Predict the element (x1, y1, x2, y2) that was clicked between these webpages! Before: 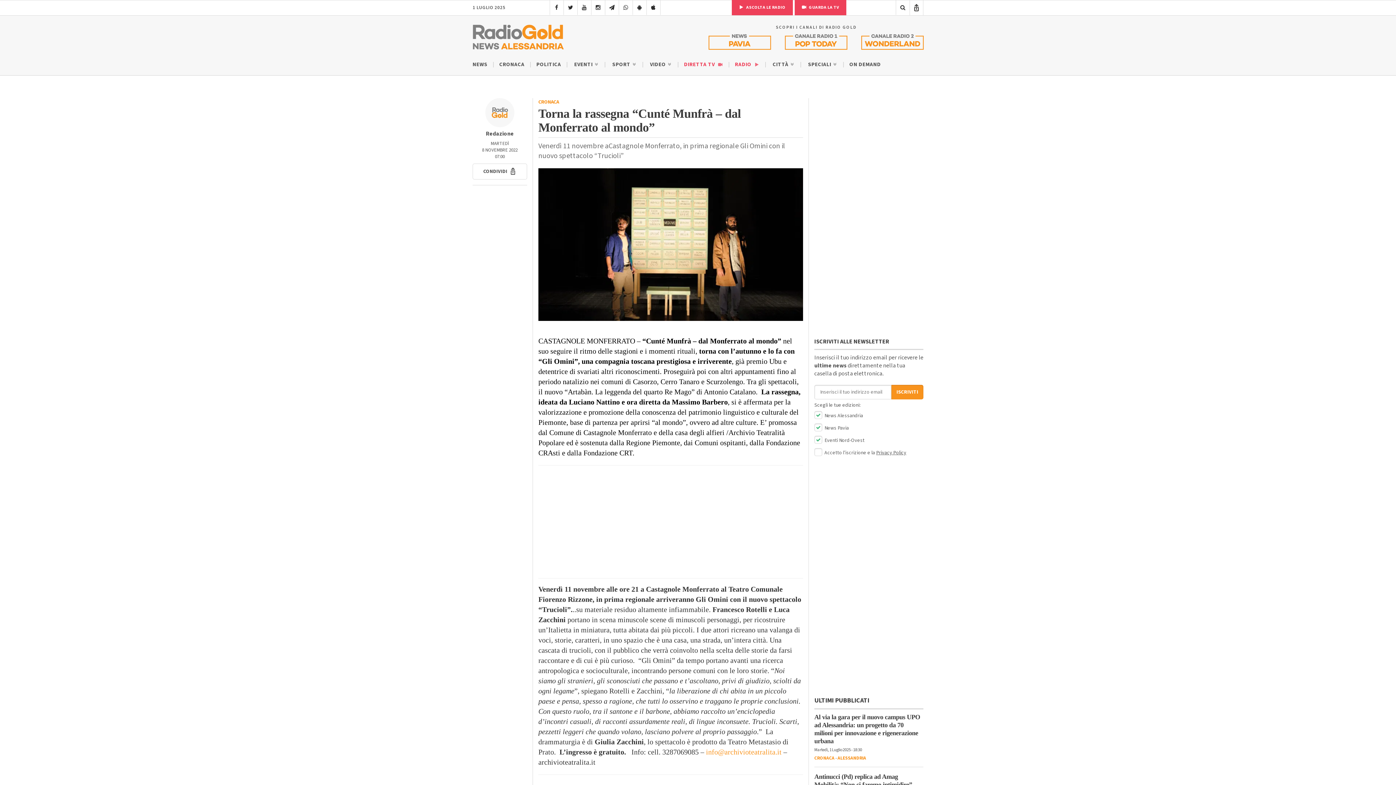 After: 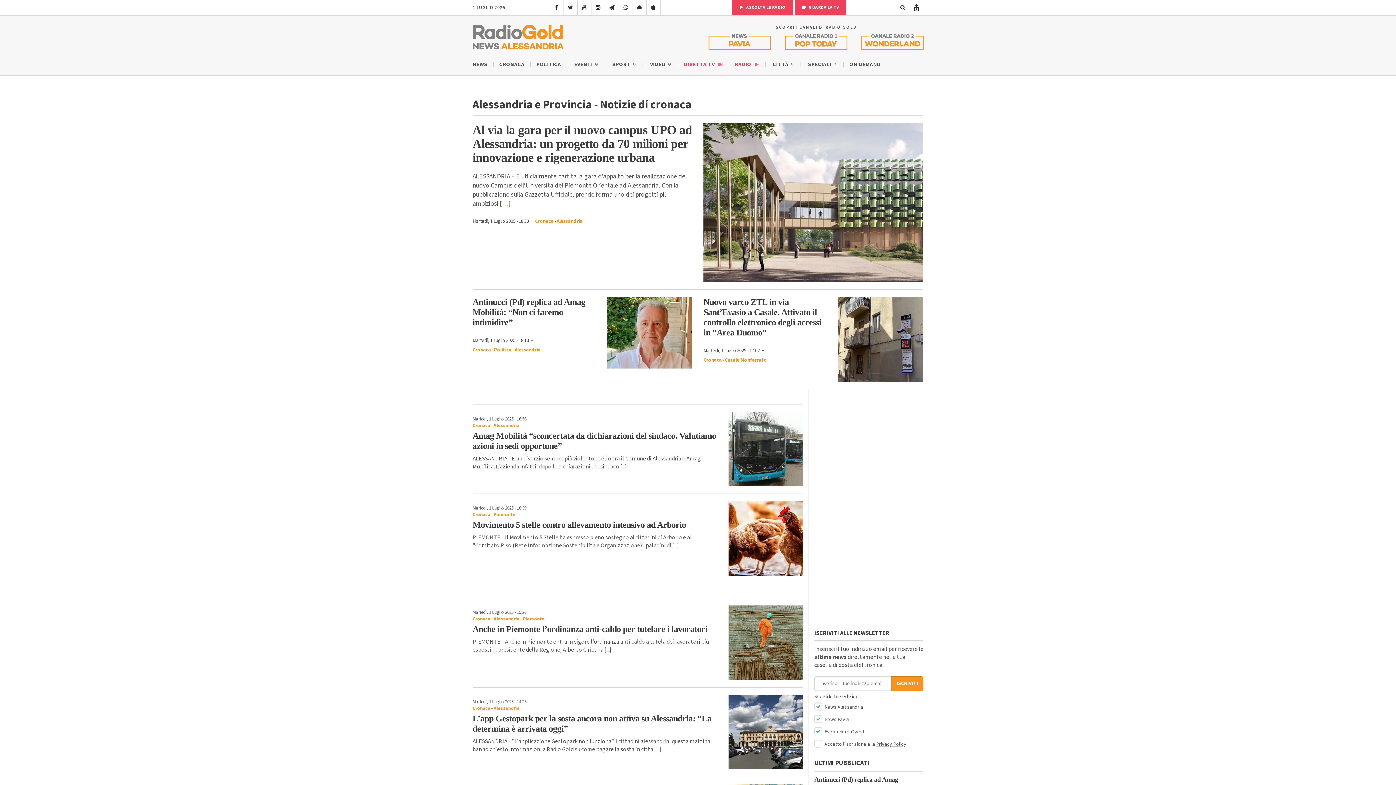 Action: bbox: (814, 755, 834, 761) label: CRONACA